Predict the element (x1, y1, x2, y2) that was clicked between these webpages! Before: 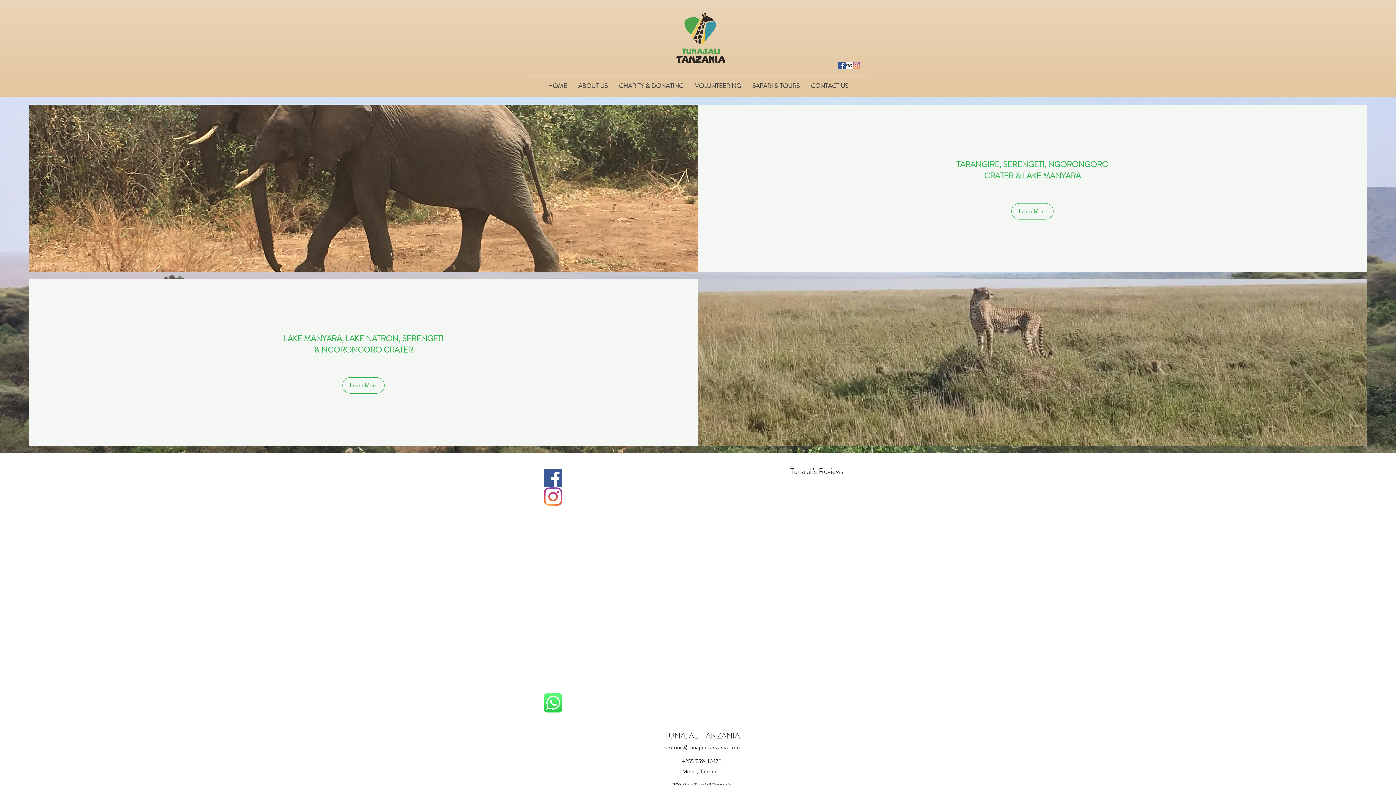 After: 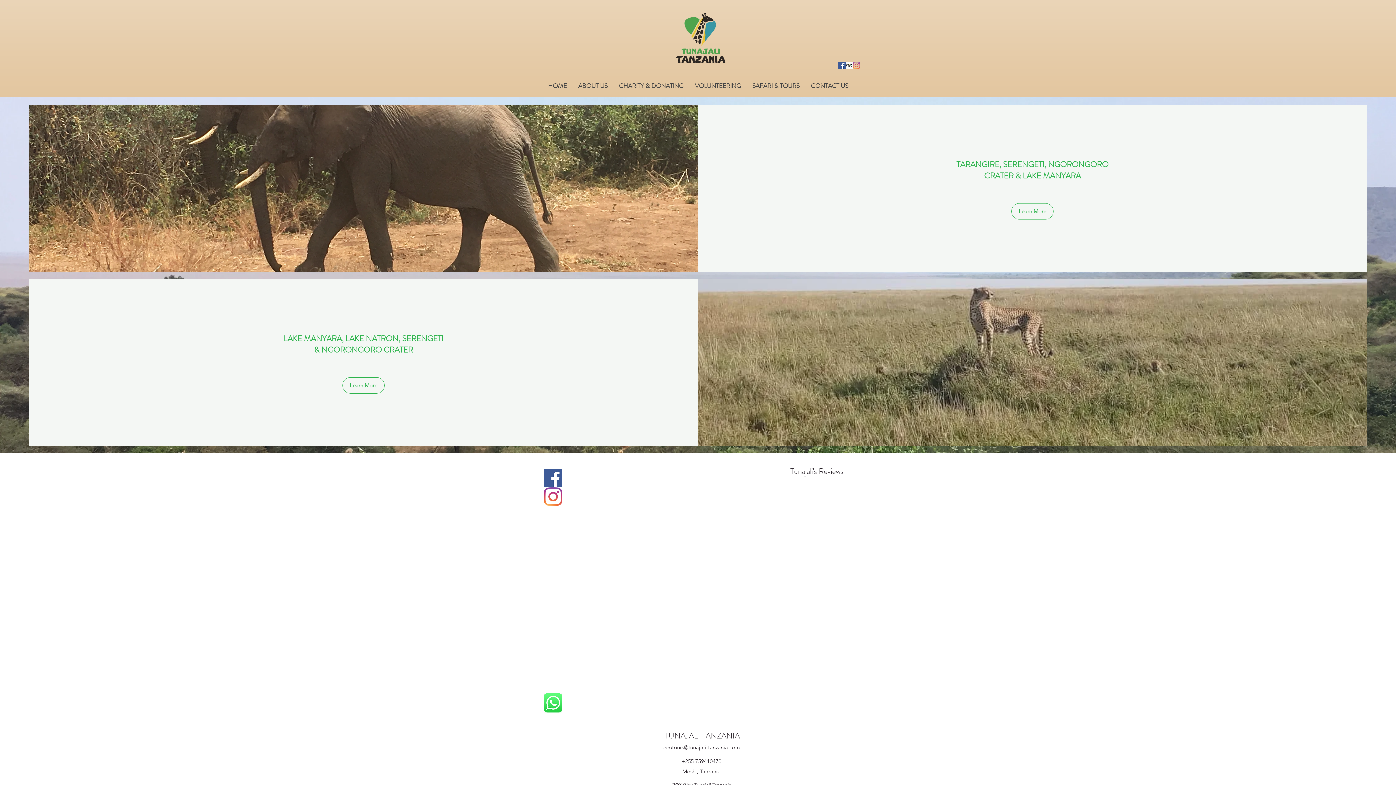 Action: label: tripAdvisor bbox: (845, 61, 853, 69)